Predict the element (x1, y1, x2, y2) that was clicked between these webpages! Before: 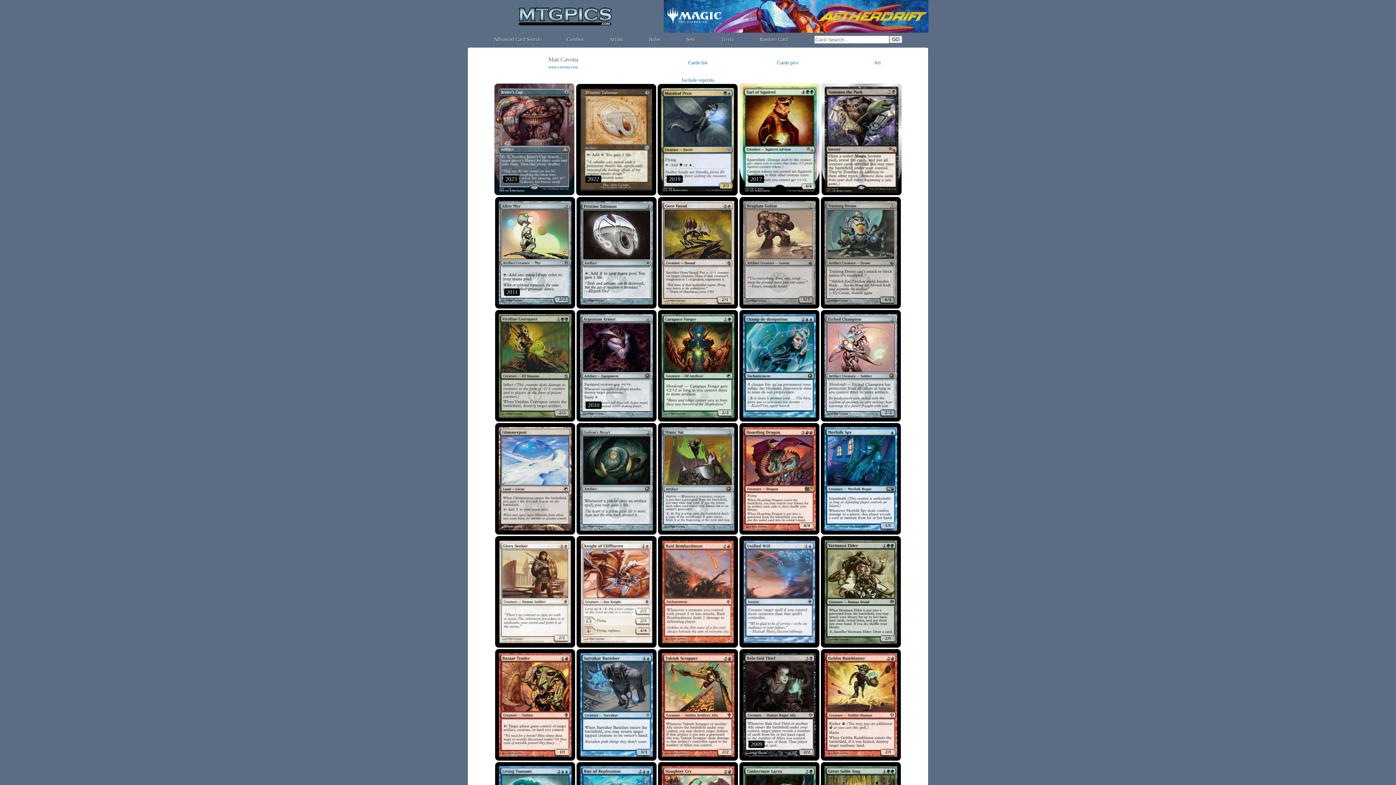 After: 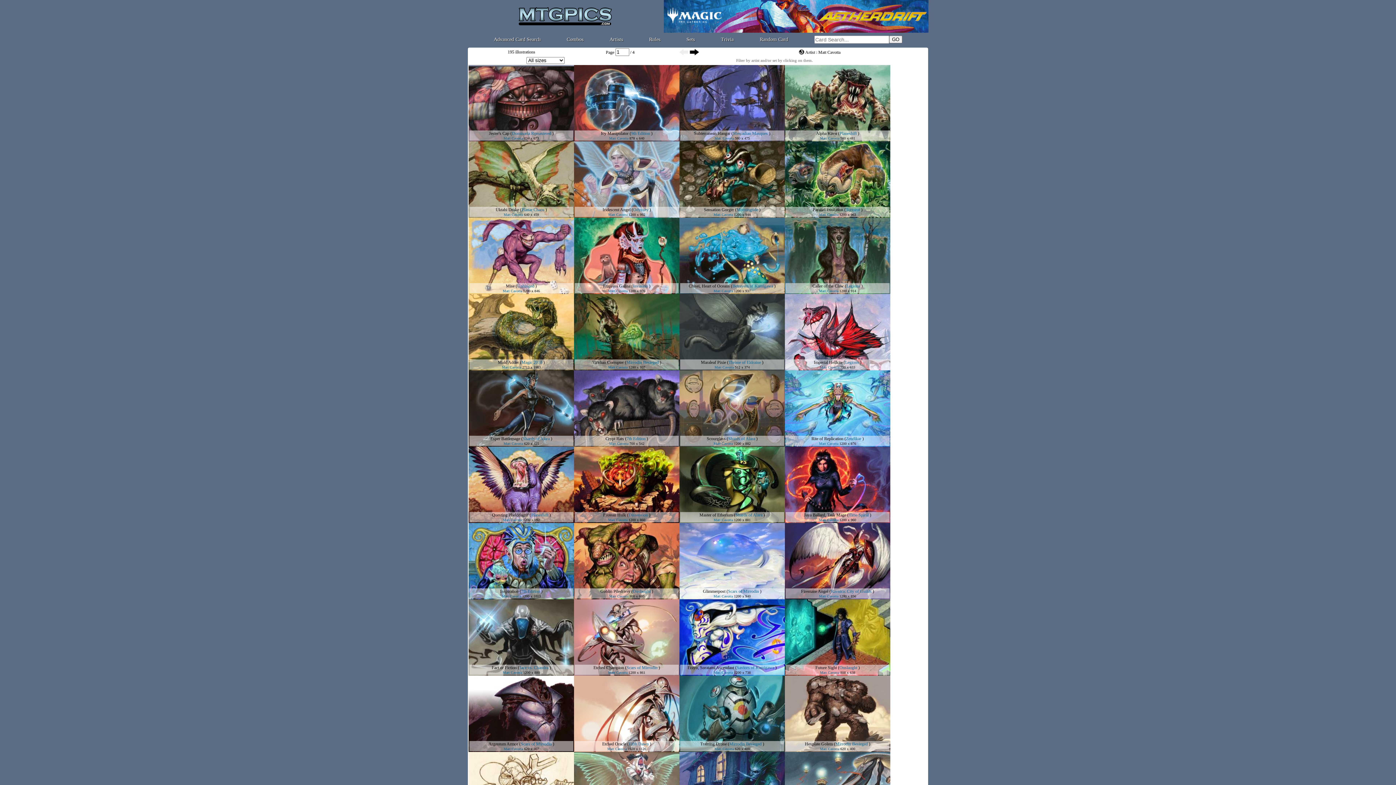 Action: label: Art bbox: (874, 60, 881, 65)